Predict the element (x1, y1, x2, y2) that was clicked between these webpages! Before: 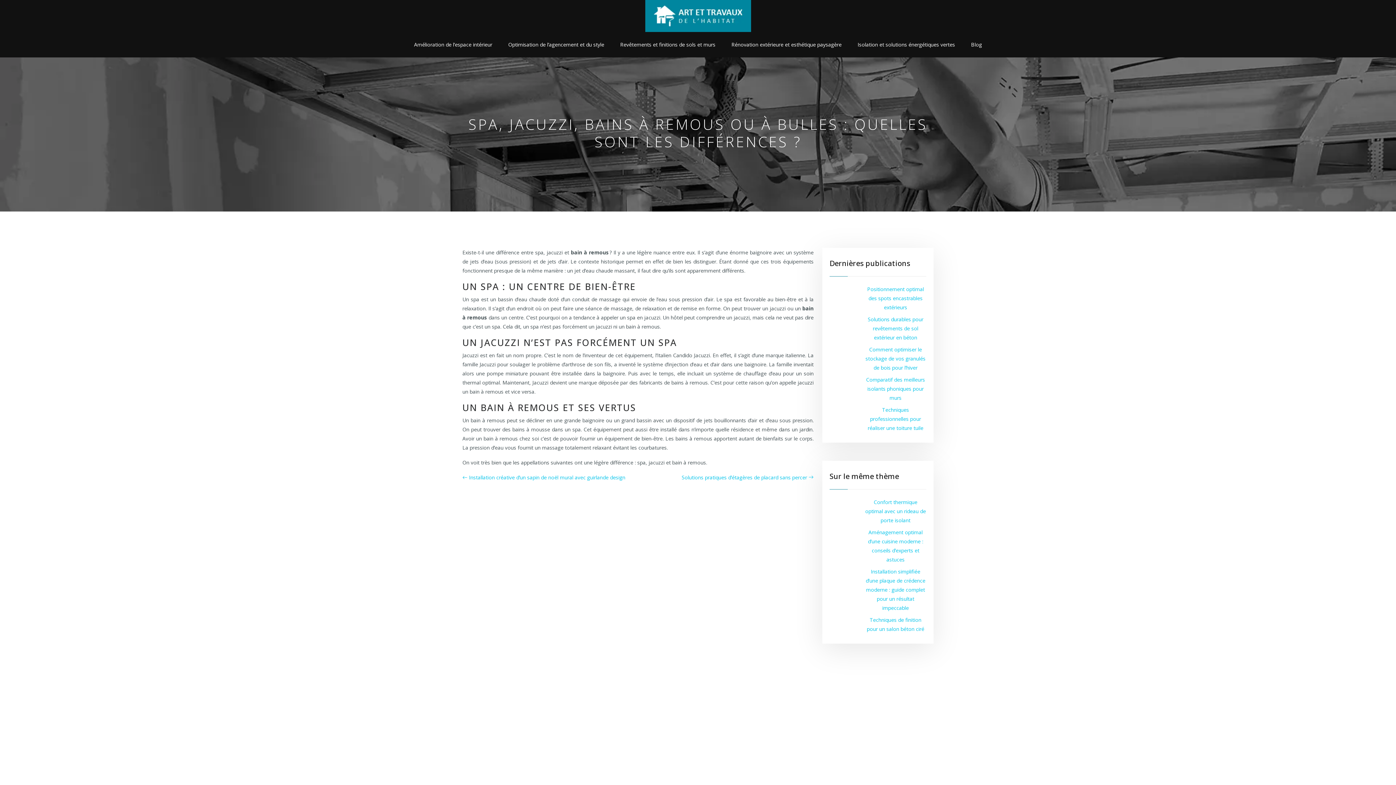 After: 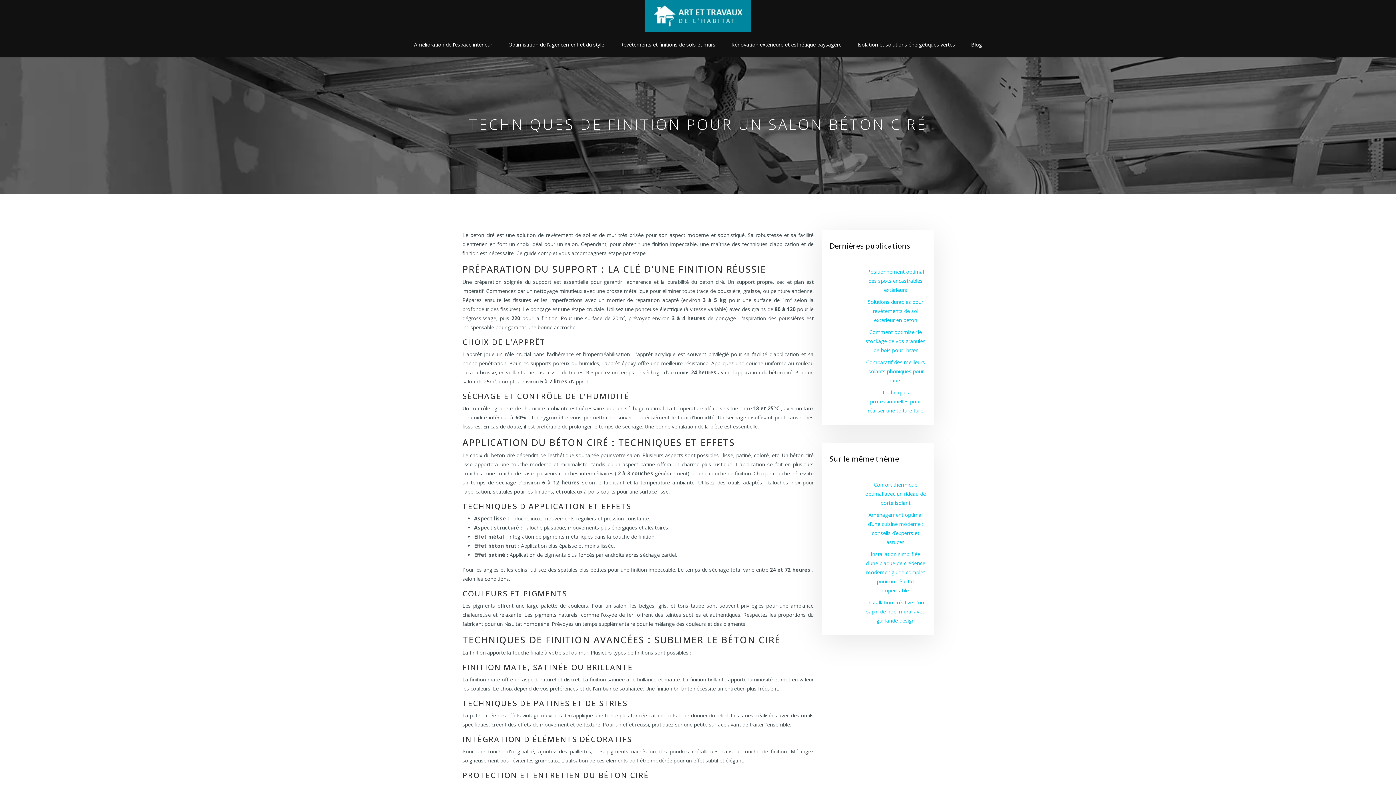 Action: label: Techniques de finition pour un salon béton ciré bbox: (829, 615, 926, 633)